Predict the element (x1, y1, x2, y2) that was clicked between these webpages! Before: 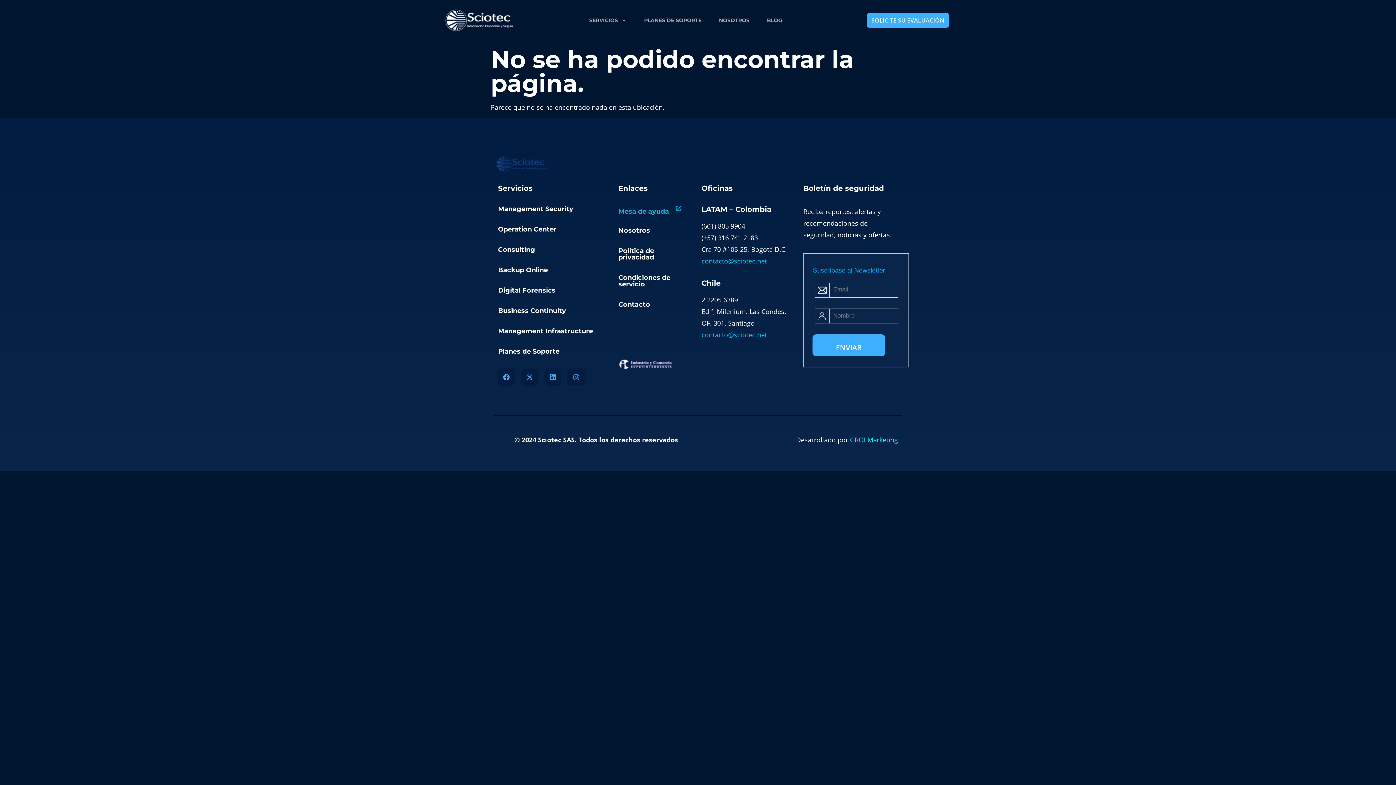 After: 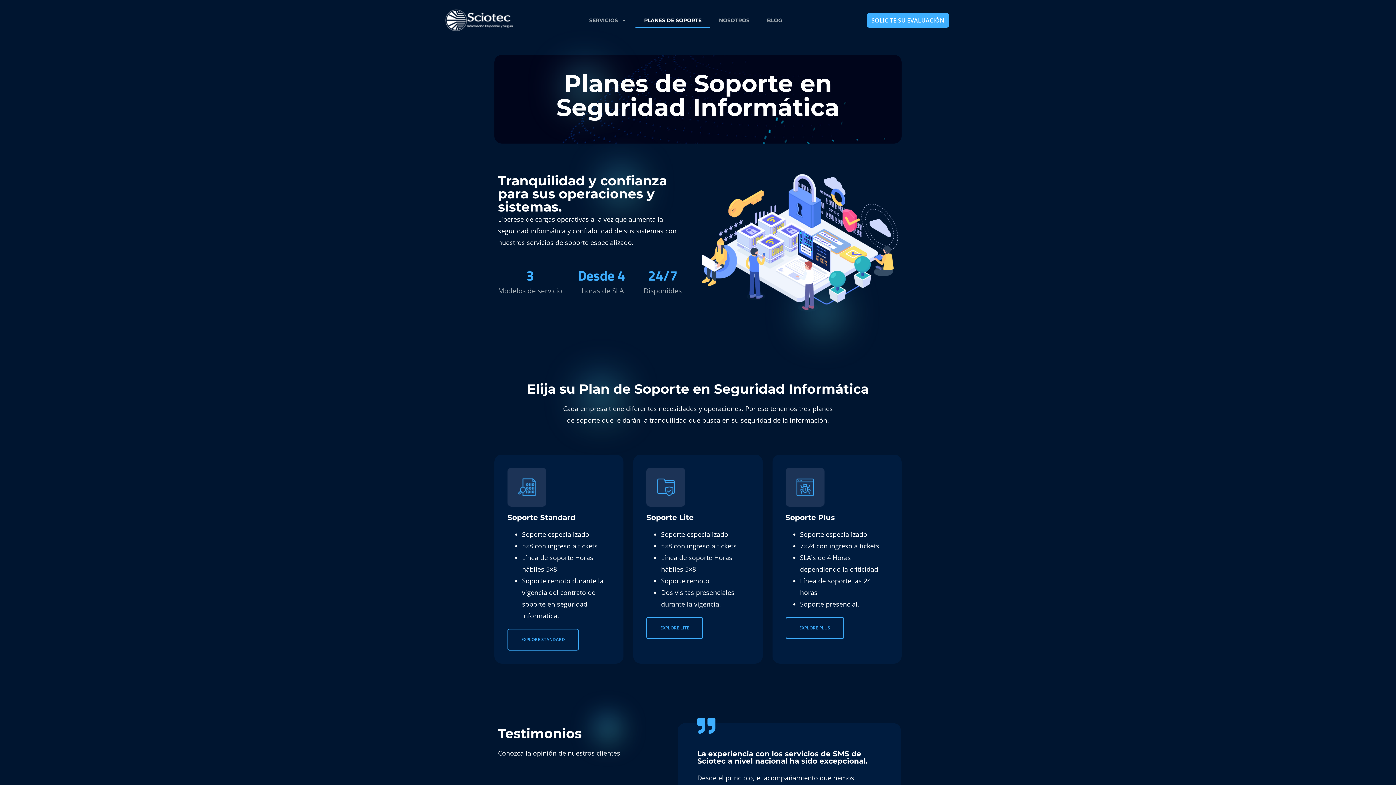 Action: label: PLANES DE SOPORTE bbox: (635, 12, 710, 27)